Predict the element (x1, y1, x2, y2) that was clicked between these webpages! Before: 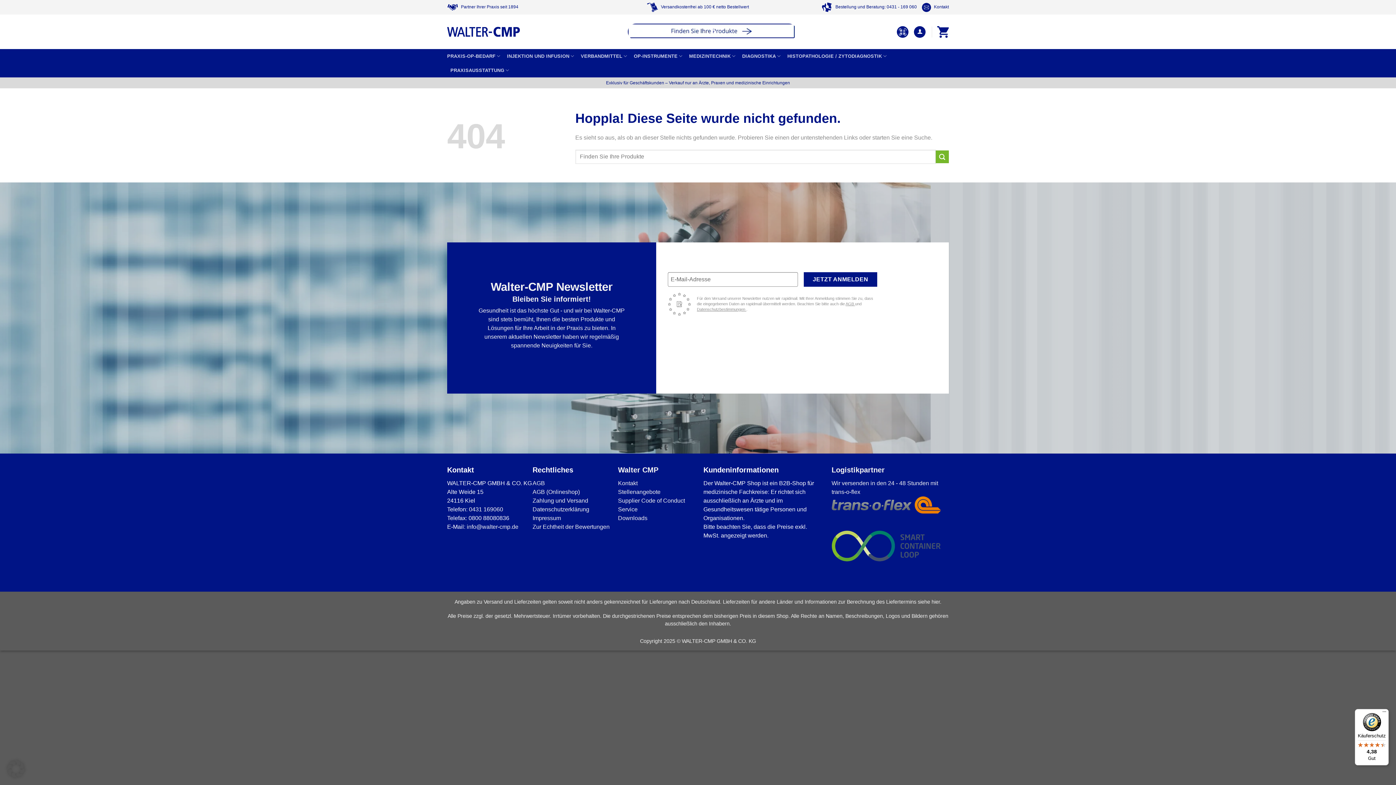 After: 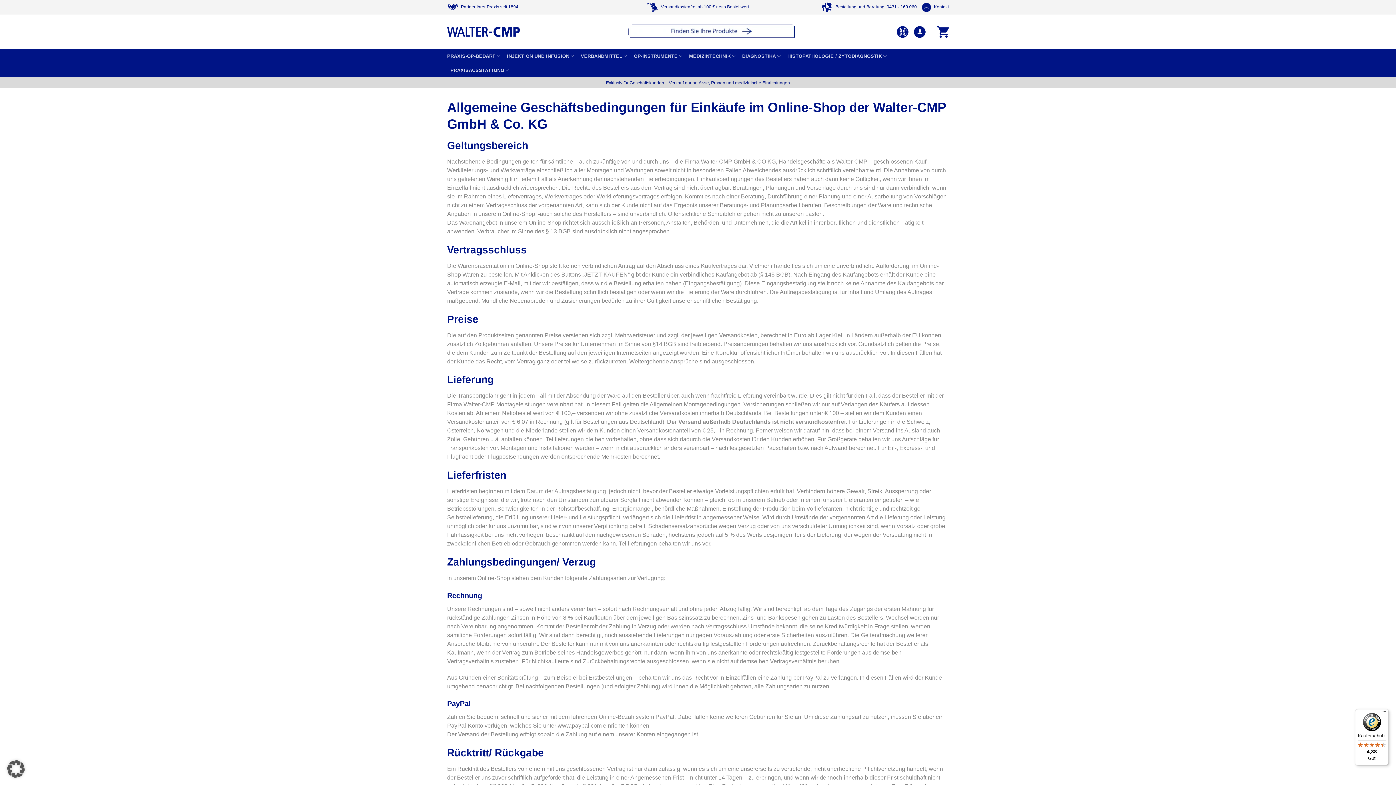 Action: bbox: (532, 489, 580, 495) label: AGB (Onlineshop)